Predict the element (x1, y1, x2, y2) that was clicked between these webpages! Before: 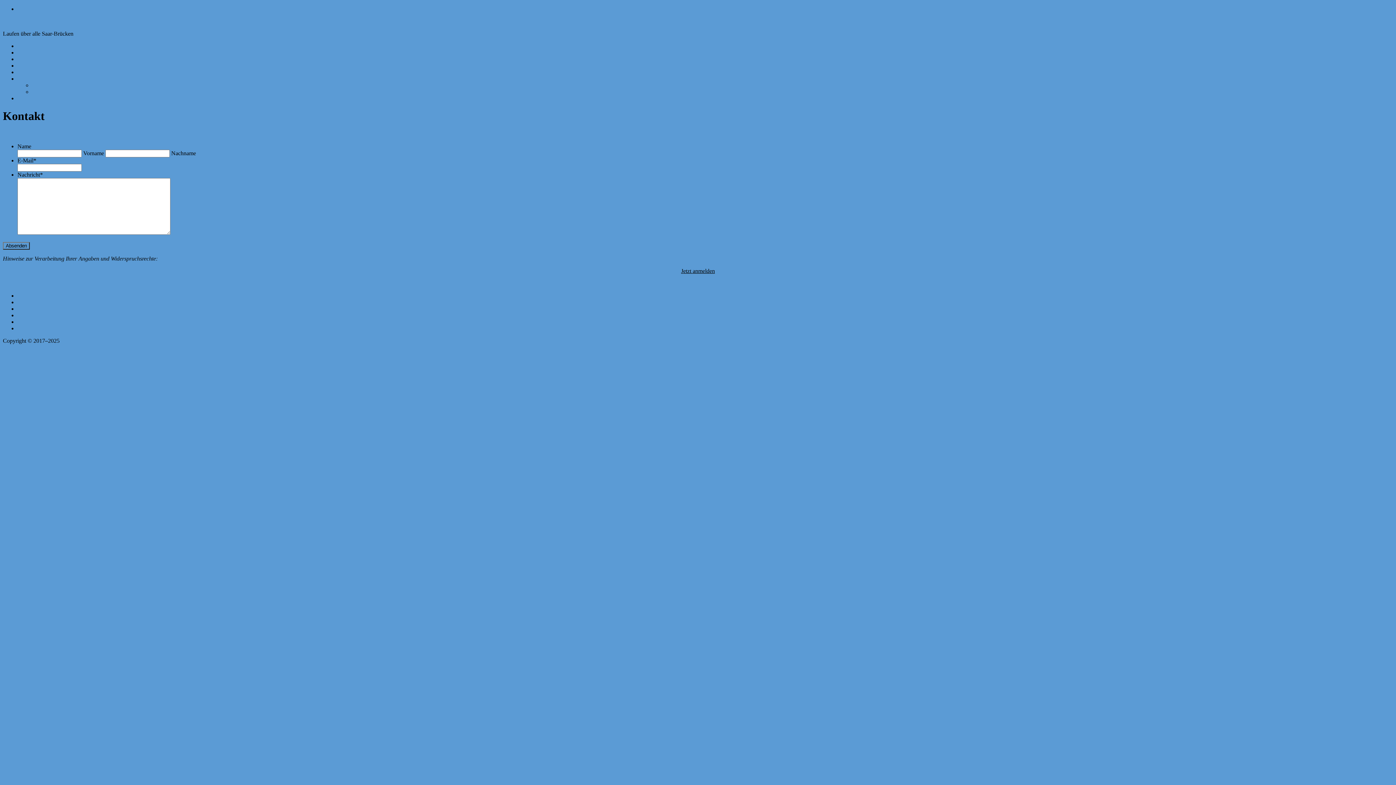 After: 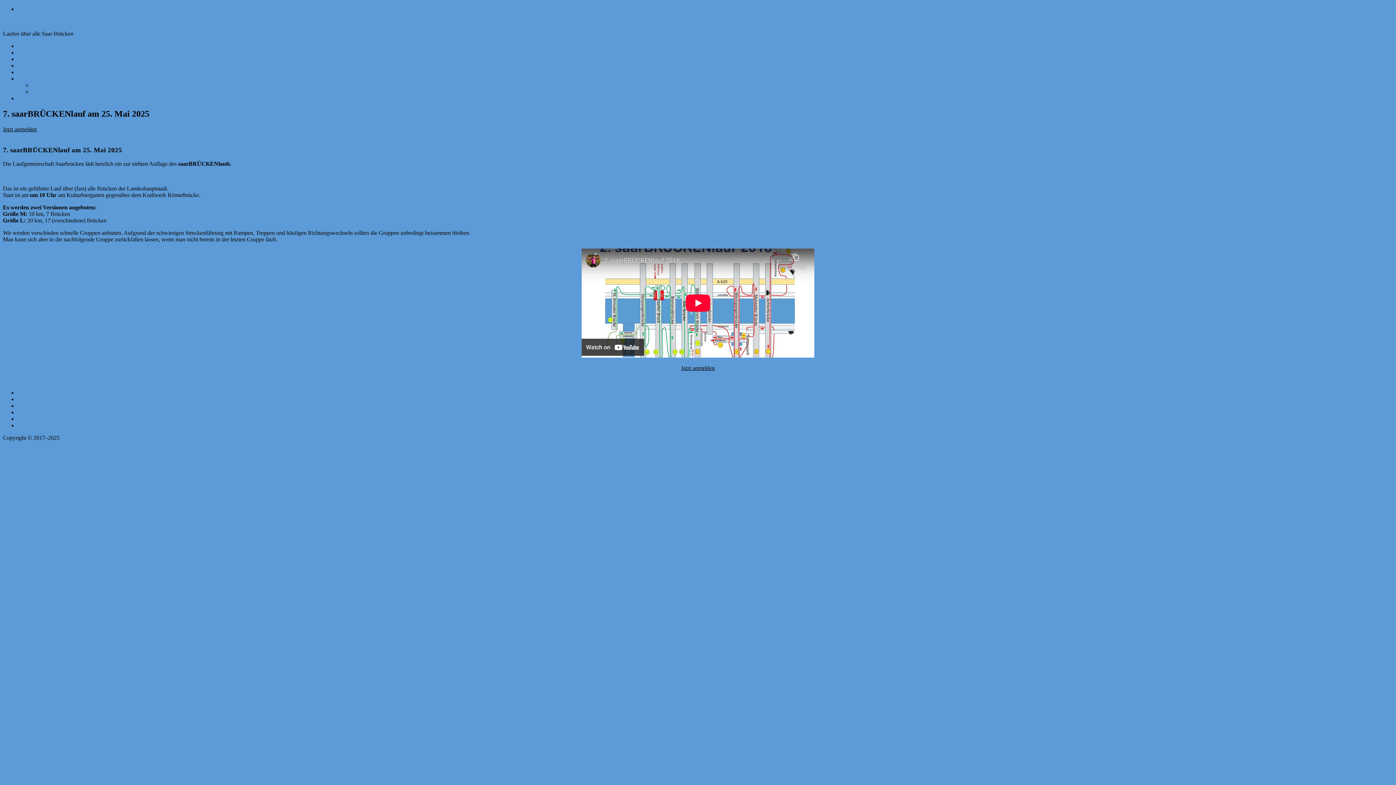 Action: label: saarBRÜCKENlauf bbox: (61, 337, 107, 343)